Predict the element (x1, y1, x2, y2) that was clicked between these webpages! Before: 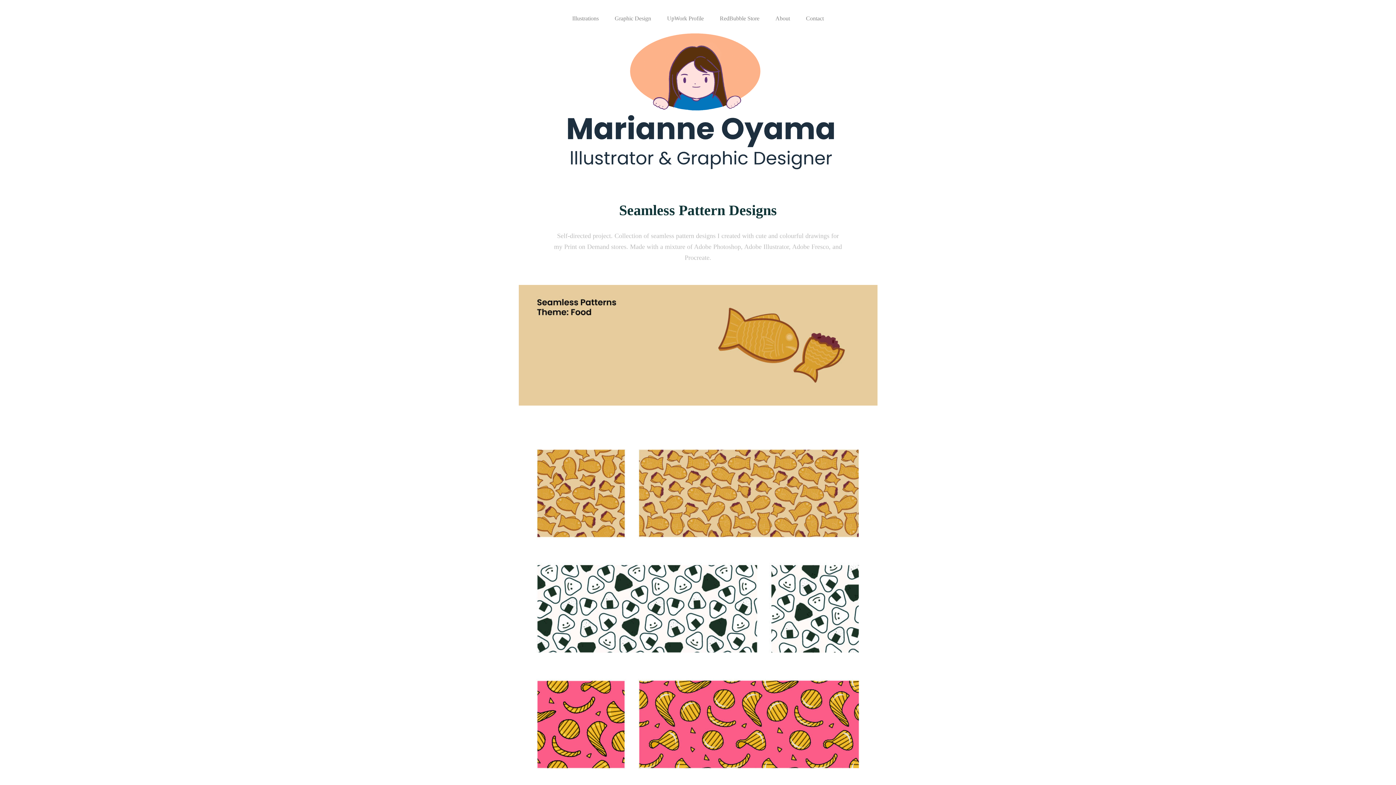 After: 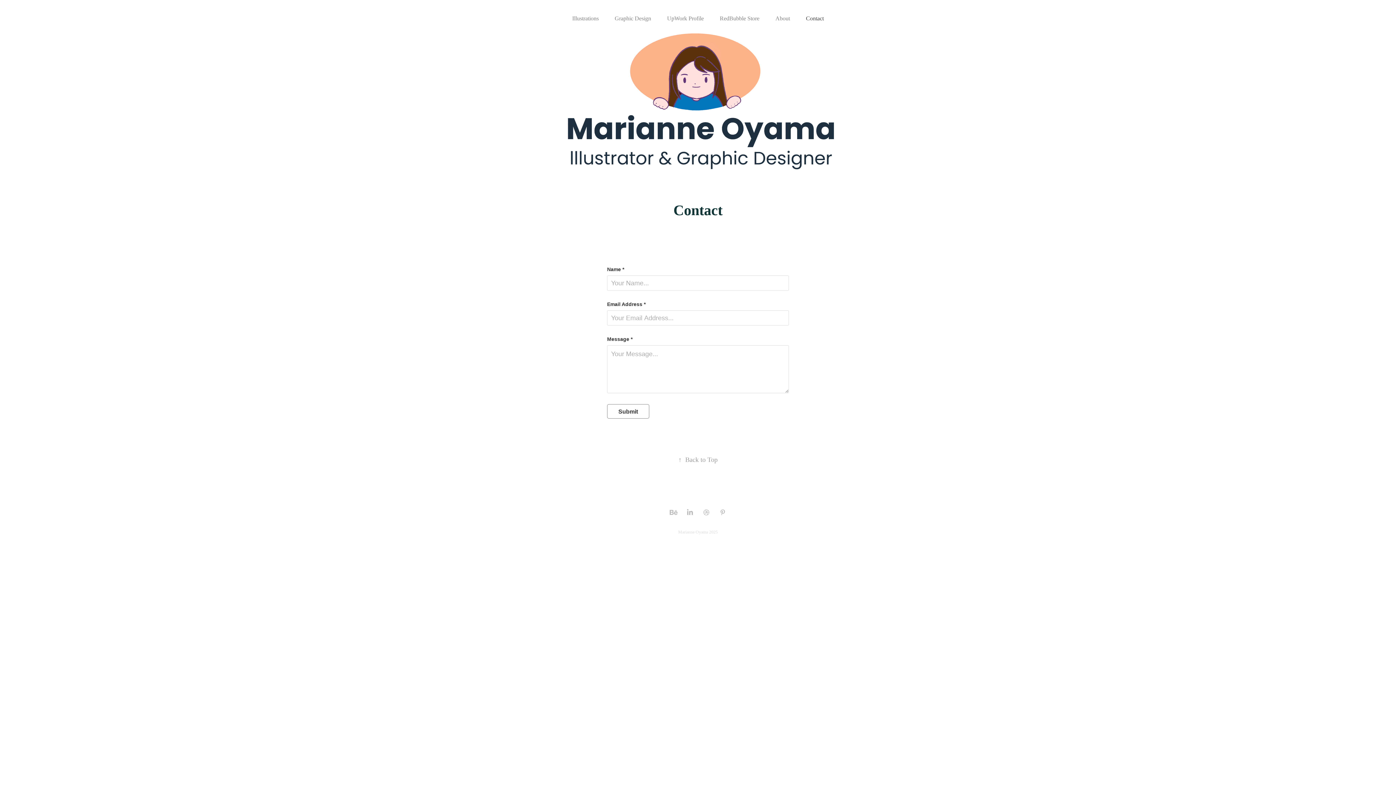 Action: label: Contact bbox: (806, 15, 824, 21)